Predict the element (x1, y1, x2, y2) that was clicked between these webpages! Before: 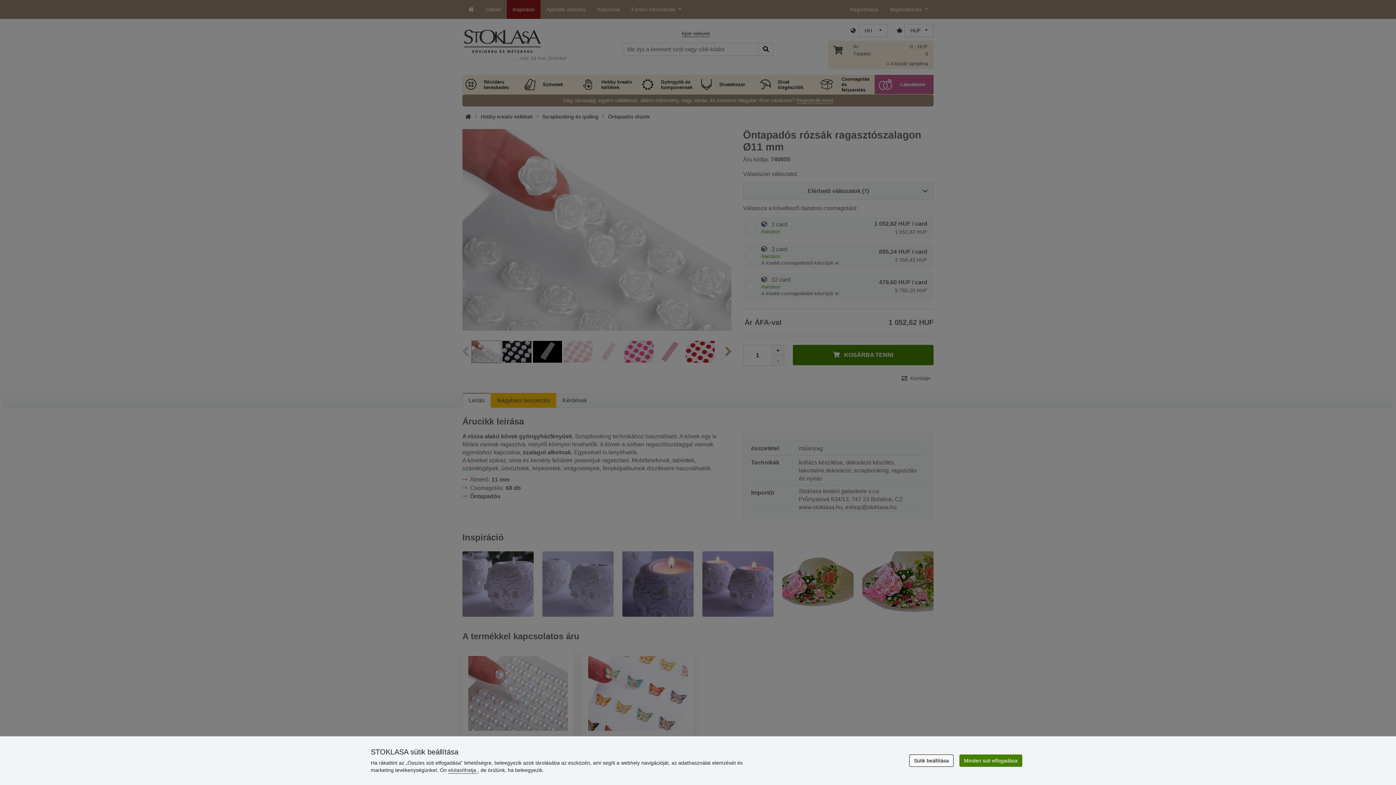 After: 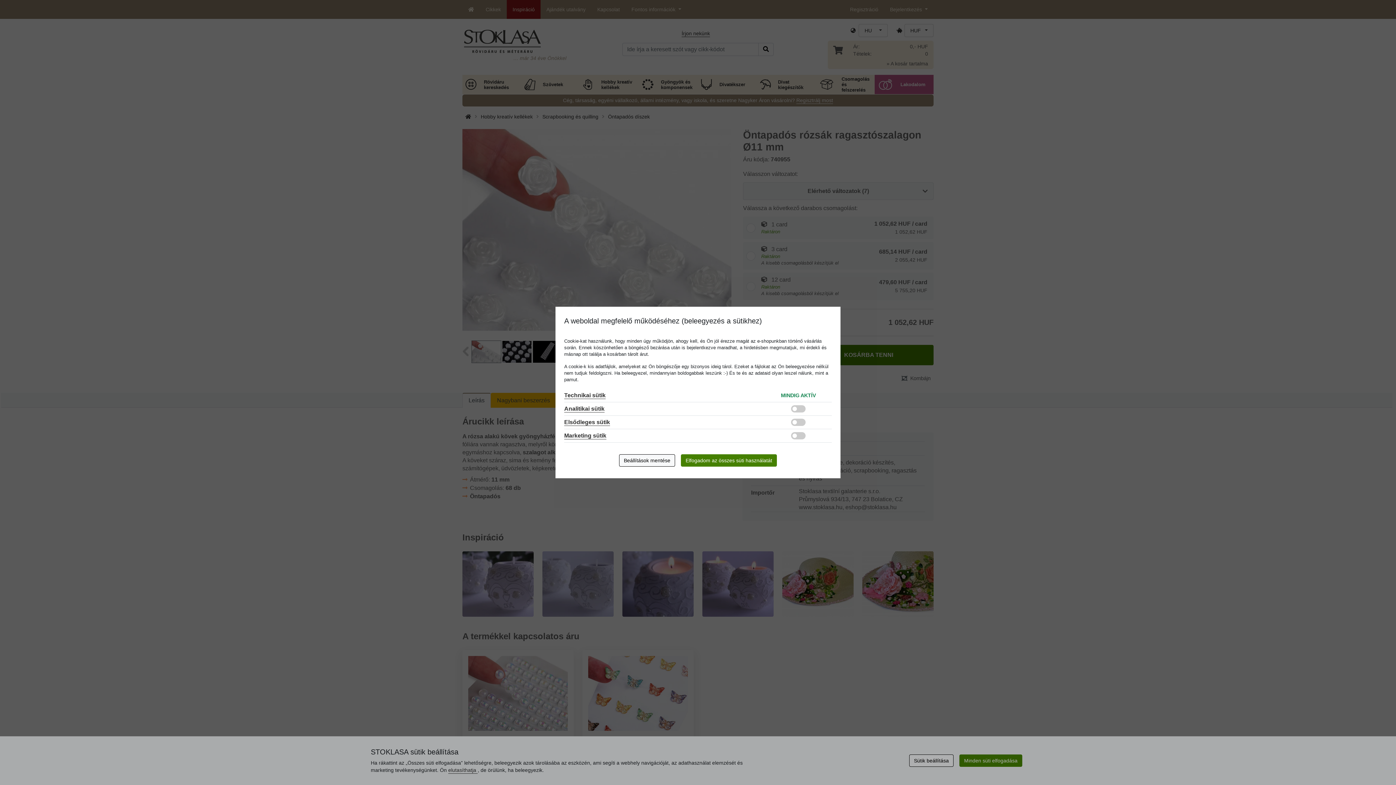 Action: label: Sütik beállítása bbox: (909, 754, 953, 767)